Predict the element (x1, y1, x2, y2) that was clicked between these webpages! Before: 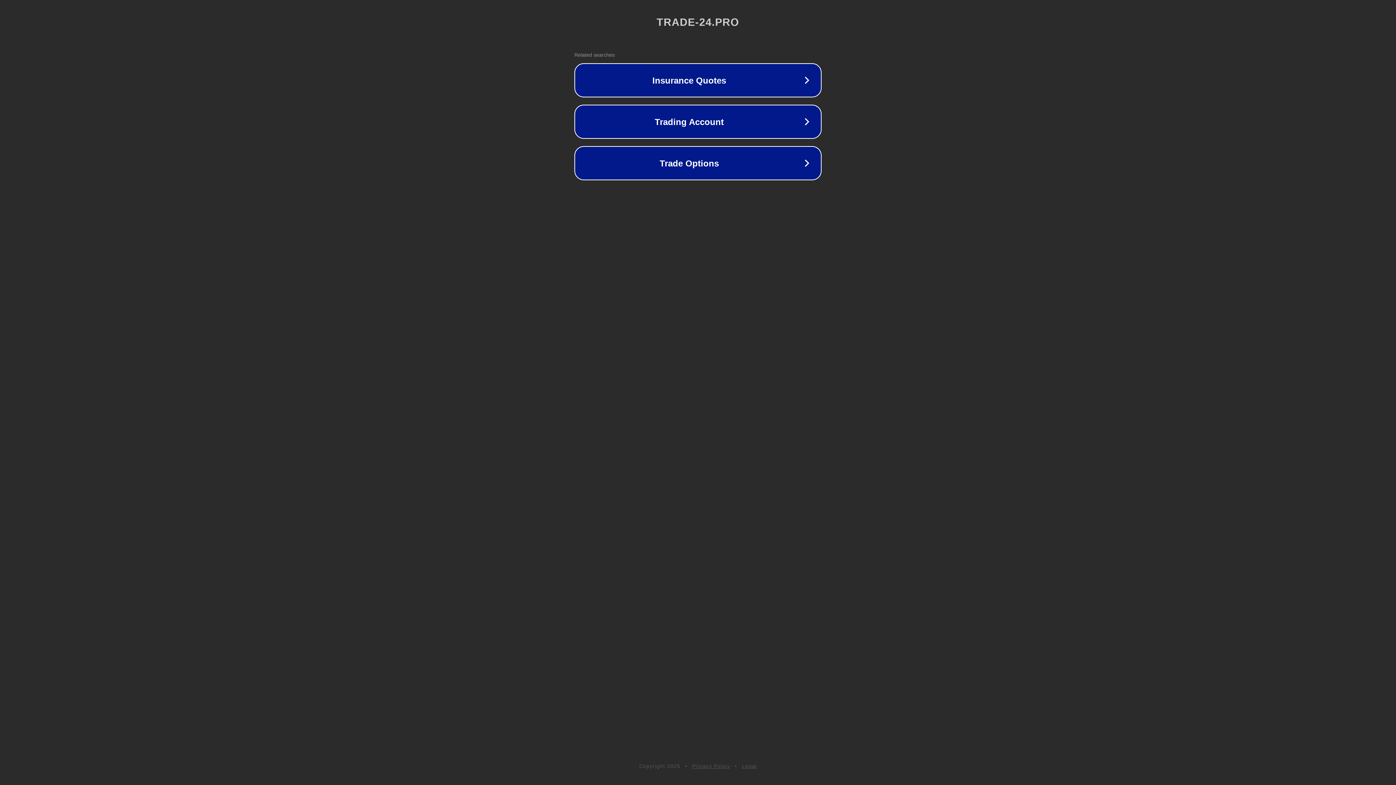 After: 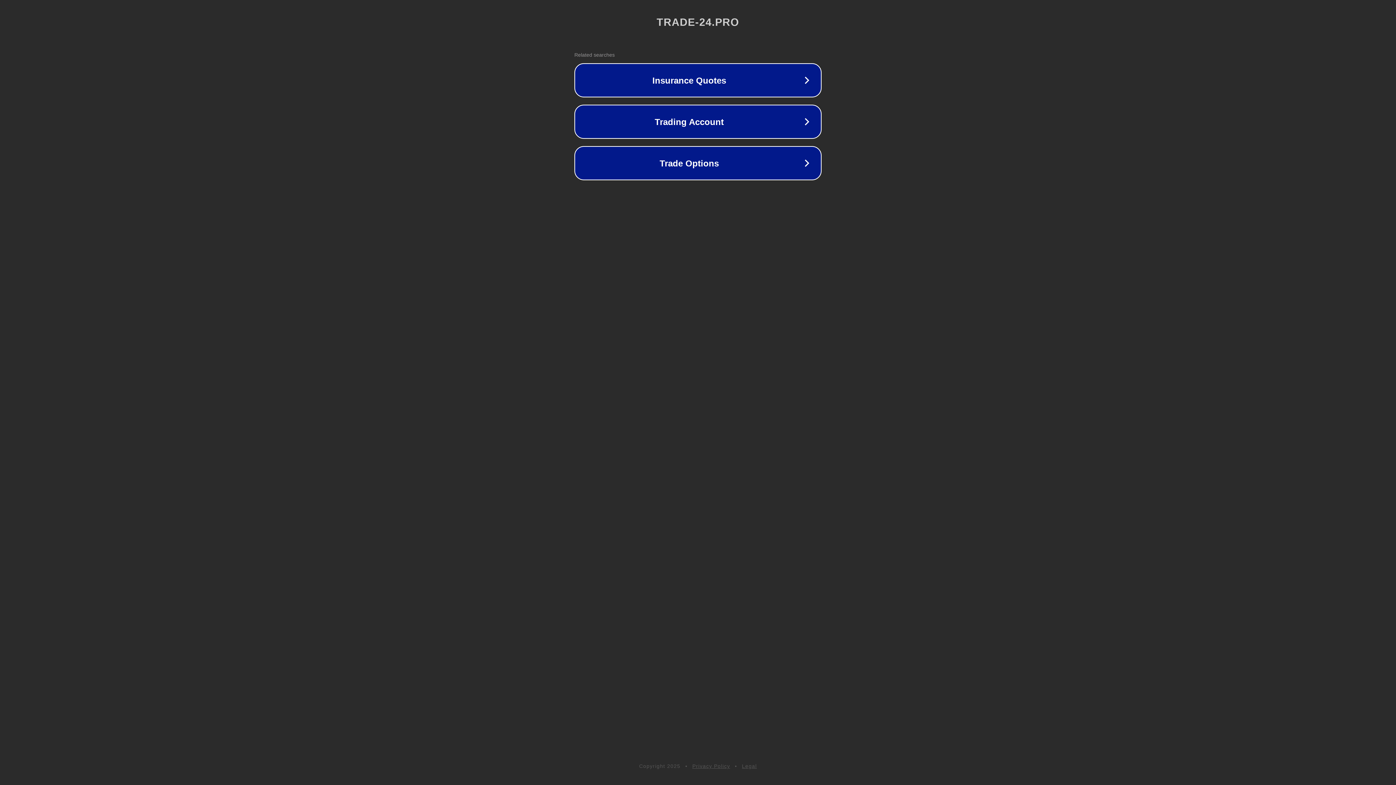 Action: bbox: (742, 763, 757, 769) label: Legal